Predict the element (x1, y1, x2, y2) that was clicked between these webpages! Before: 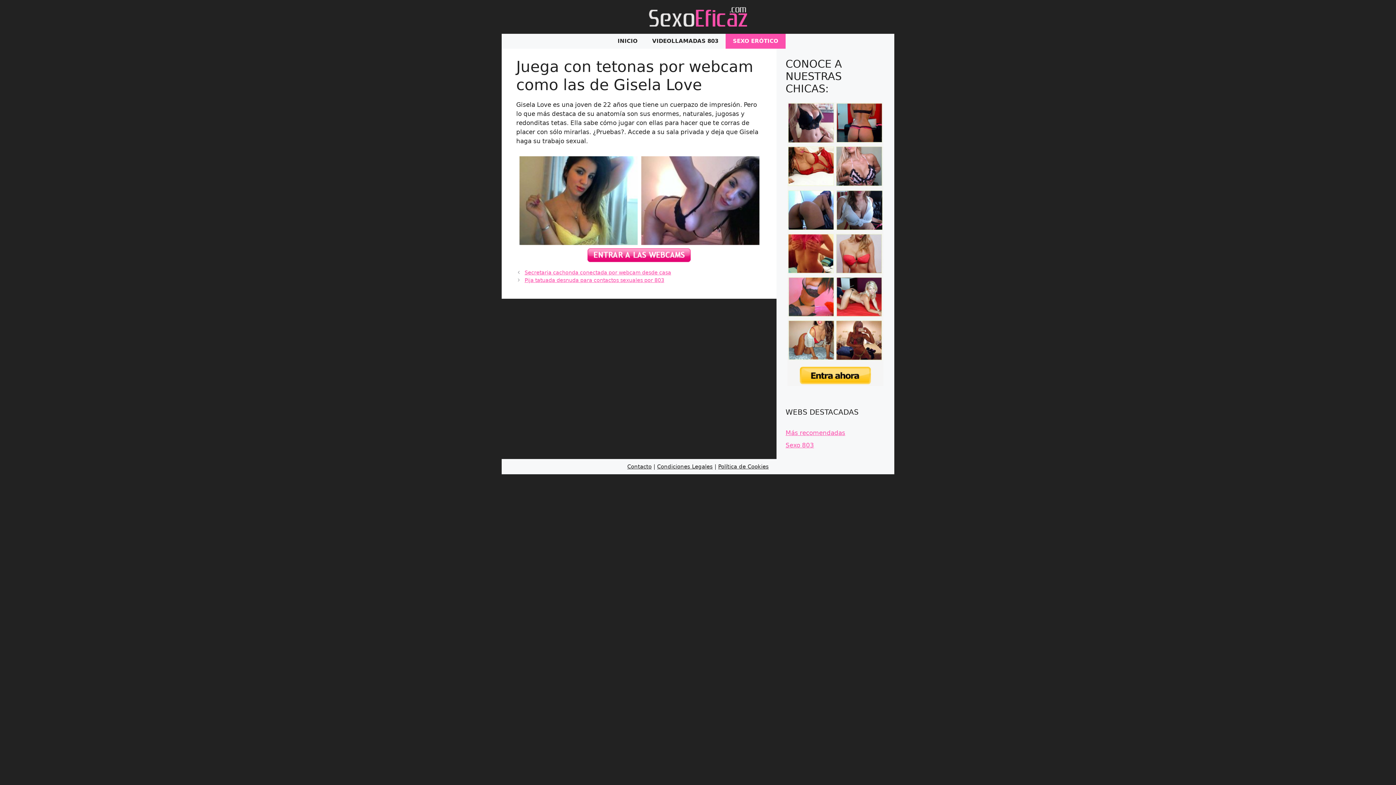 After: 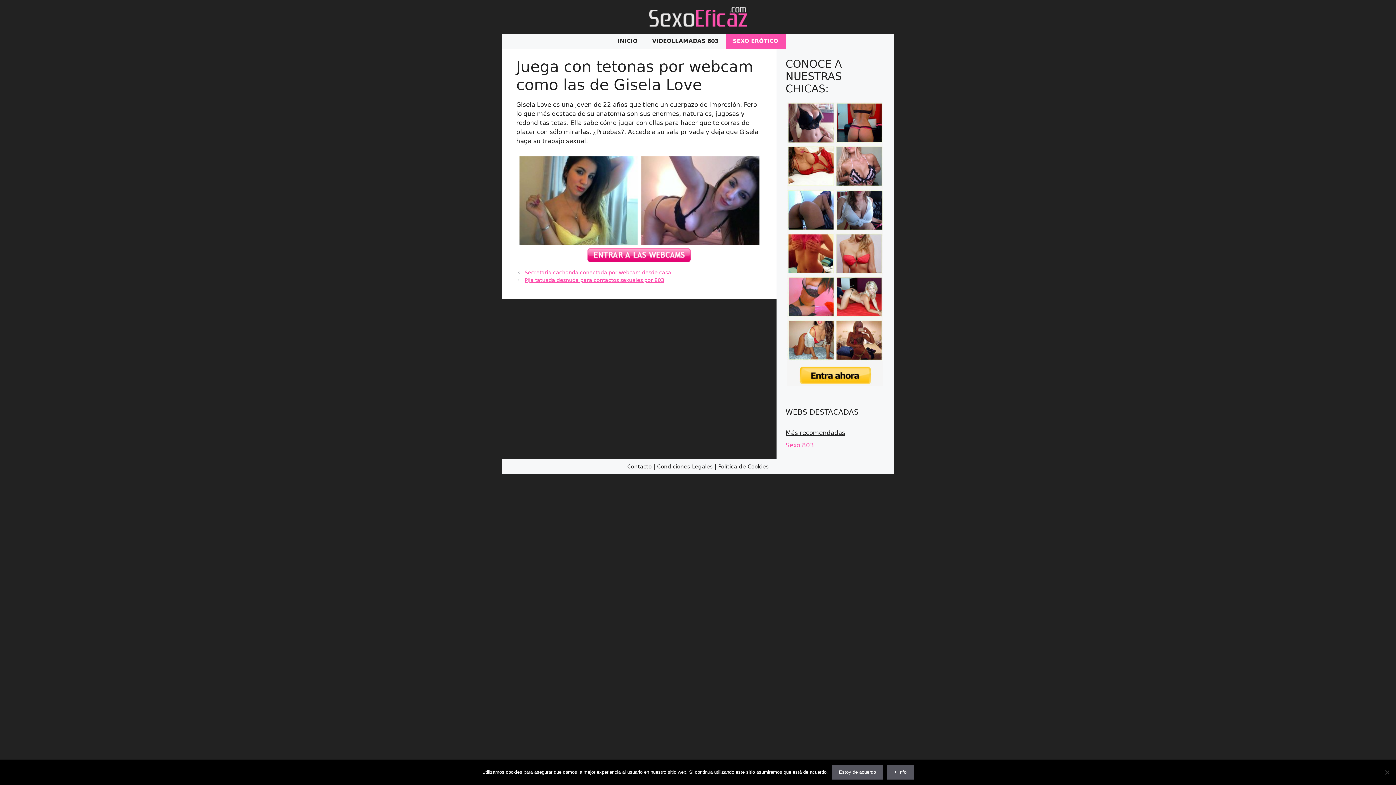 Action: bbox: (785, 429, 845, 436) label: Más recomendadas